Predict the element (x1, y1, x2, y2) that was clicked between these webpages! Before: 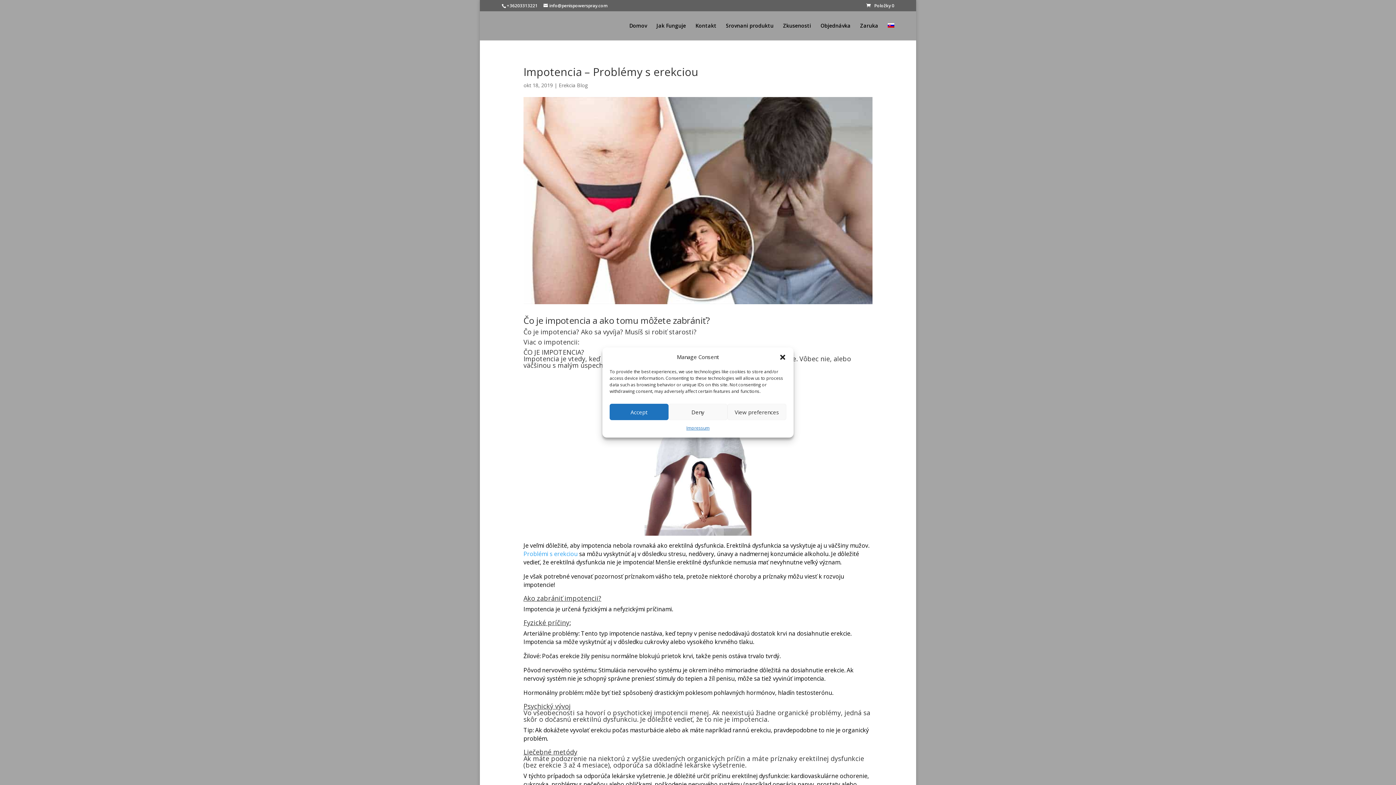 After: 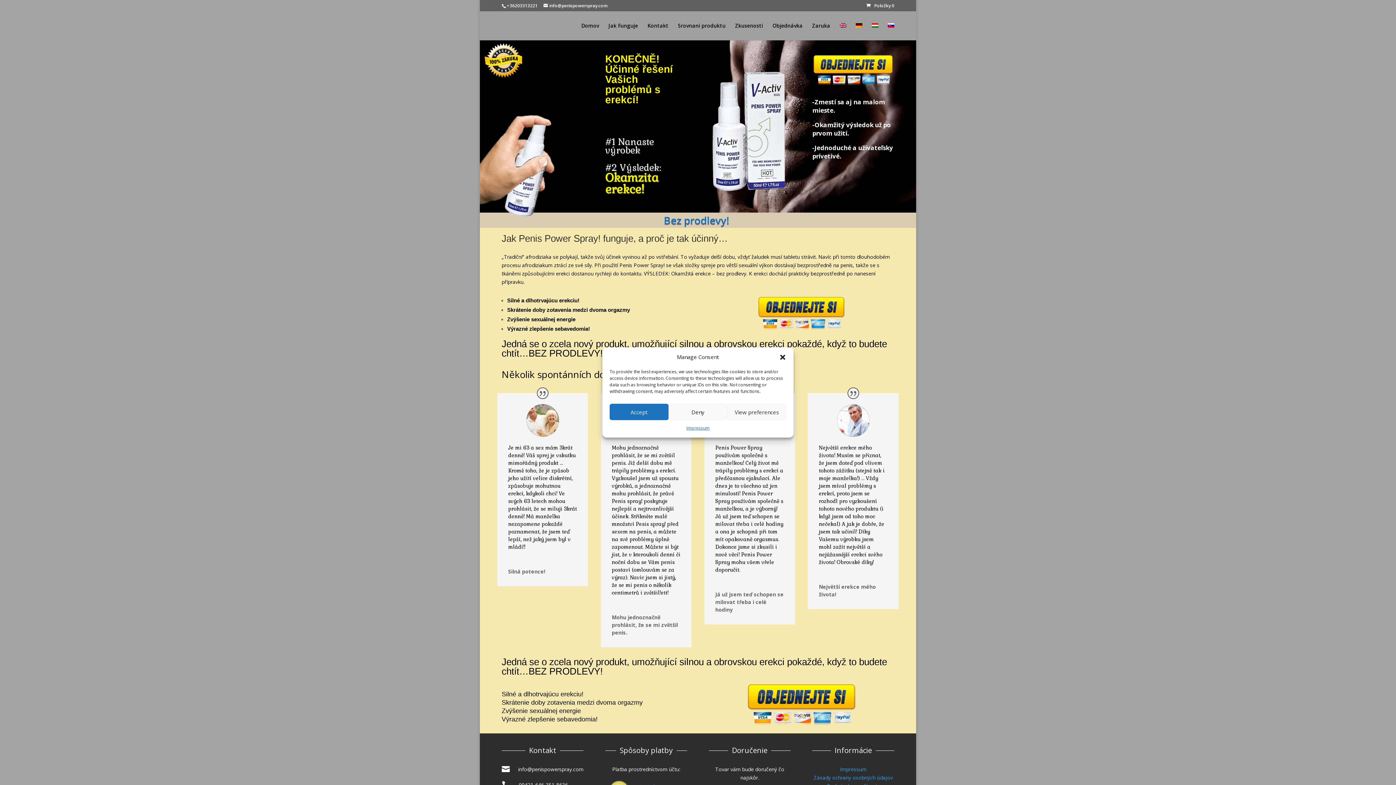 Action: label: Problémi s erekciou bbox: (523, 550, 577, 558)